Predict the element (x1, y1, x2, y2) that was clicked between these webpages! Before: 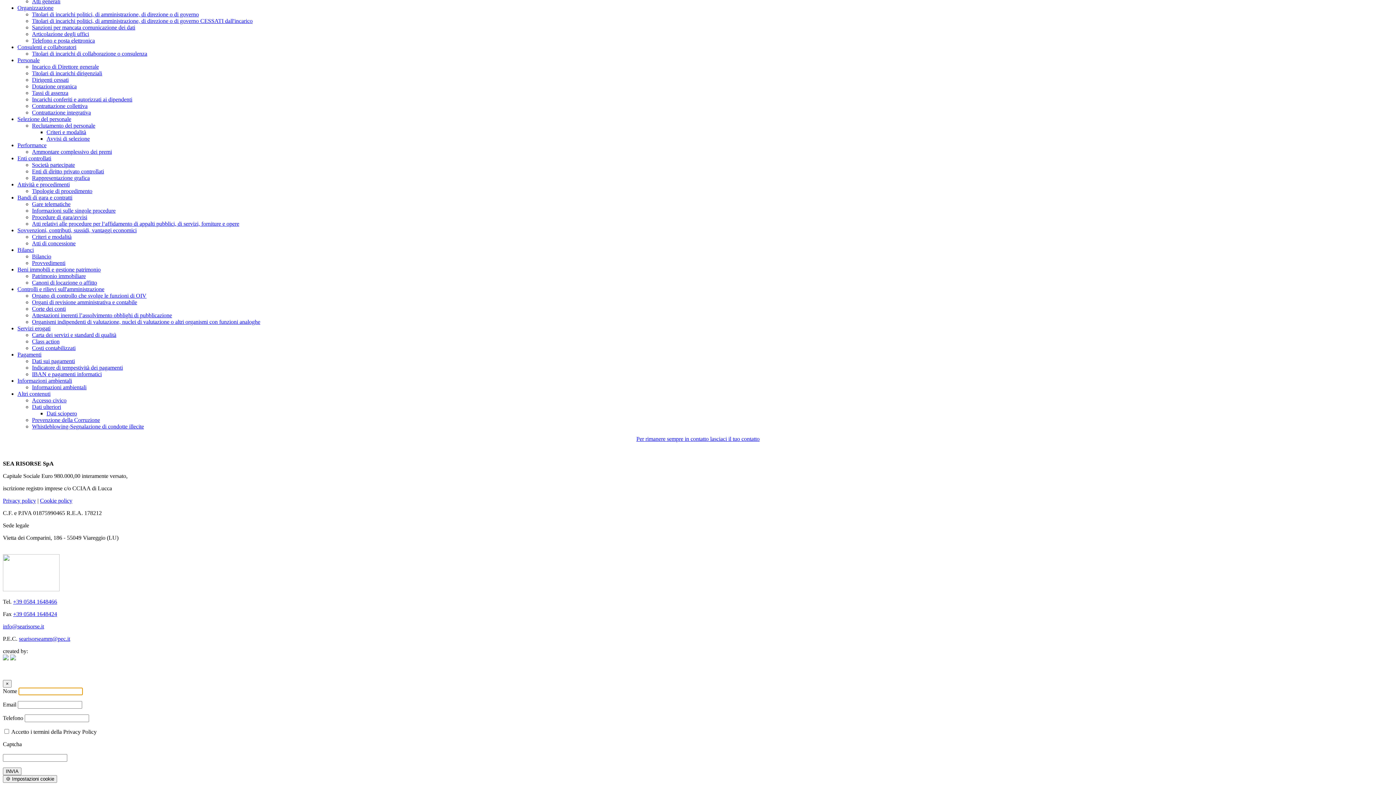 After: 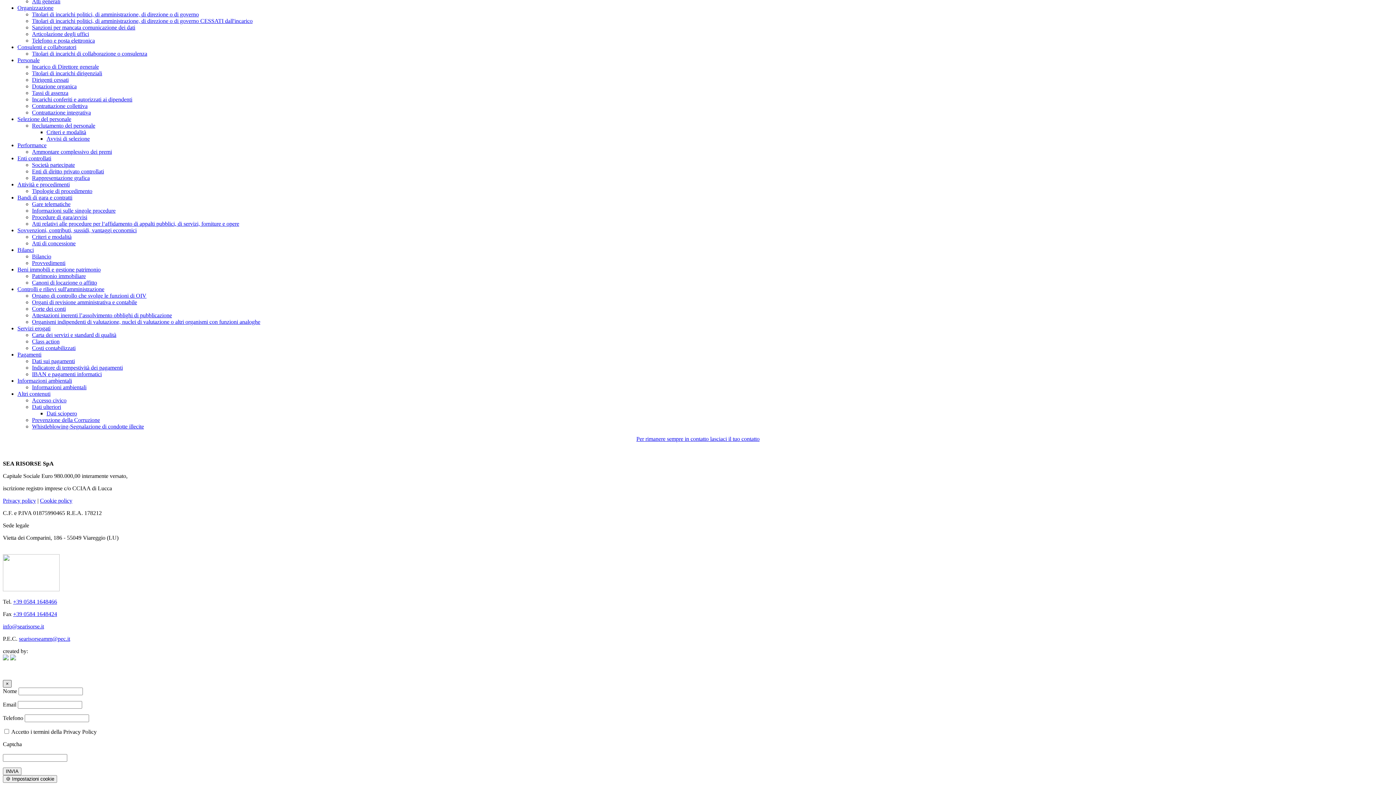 Action: bbox: (2, 680, 11, 688) label: ×